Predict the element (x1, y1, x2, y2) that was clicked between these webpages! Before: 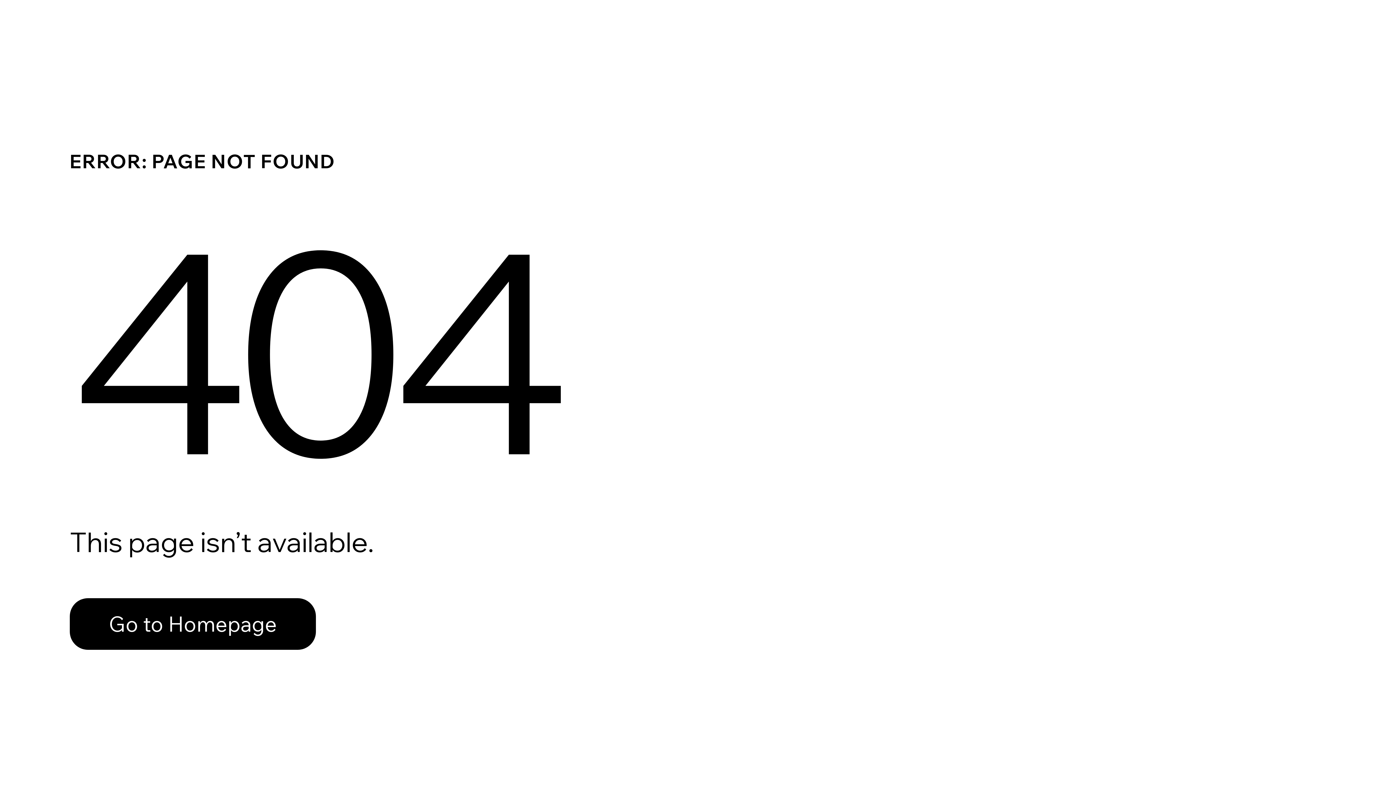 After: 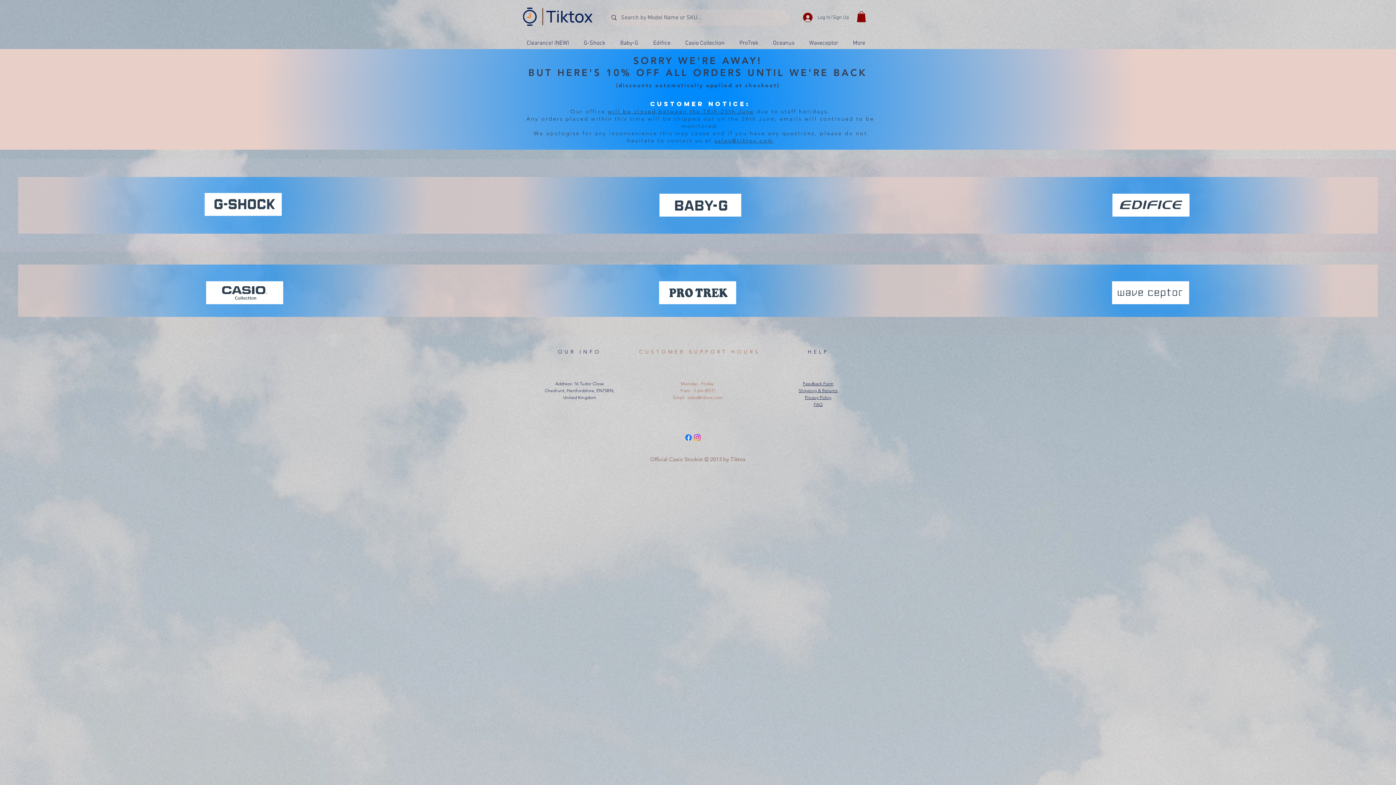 Action: label: Go to Homepage bbox: (69, 582, 768, 659)